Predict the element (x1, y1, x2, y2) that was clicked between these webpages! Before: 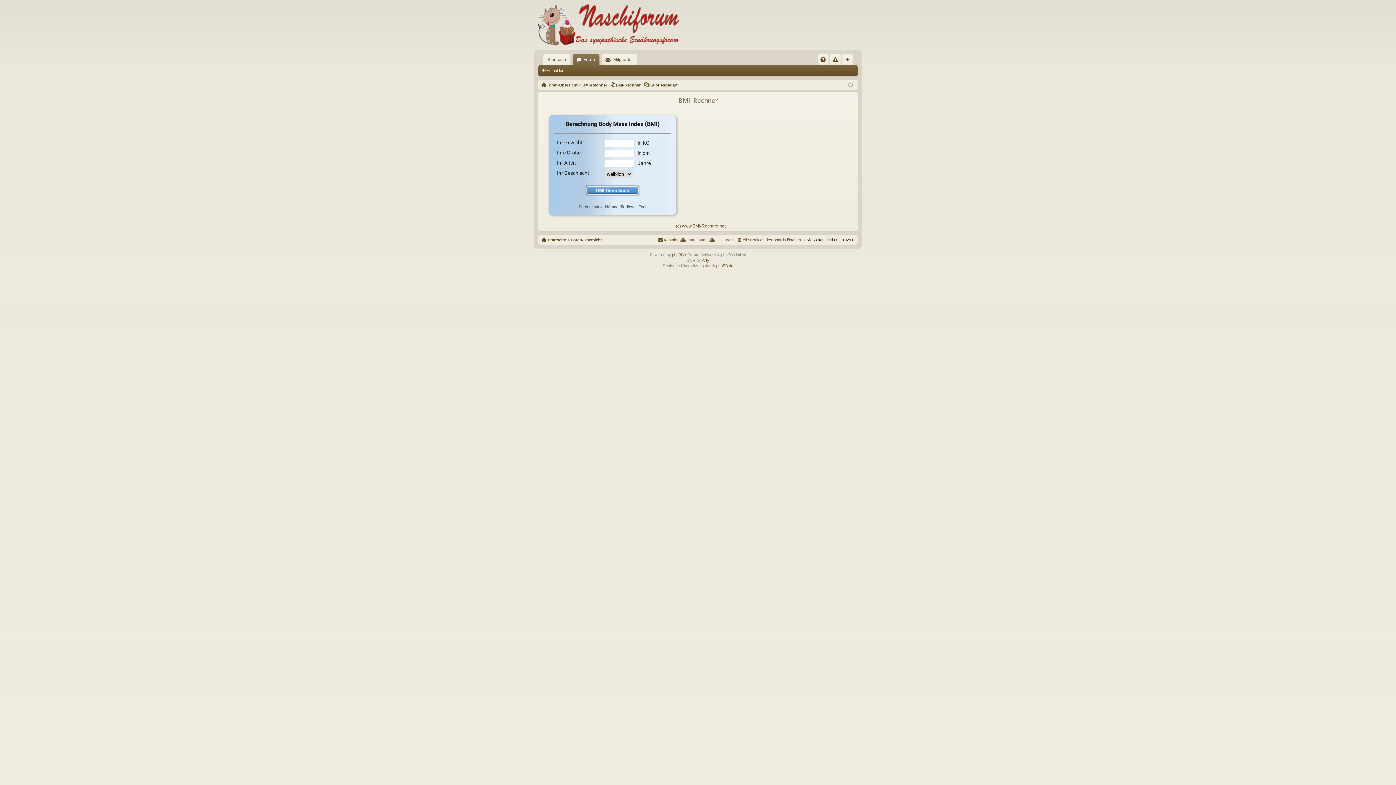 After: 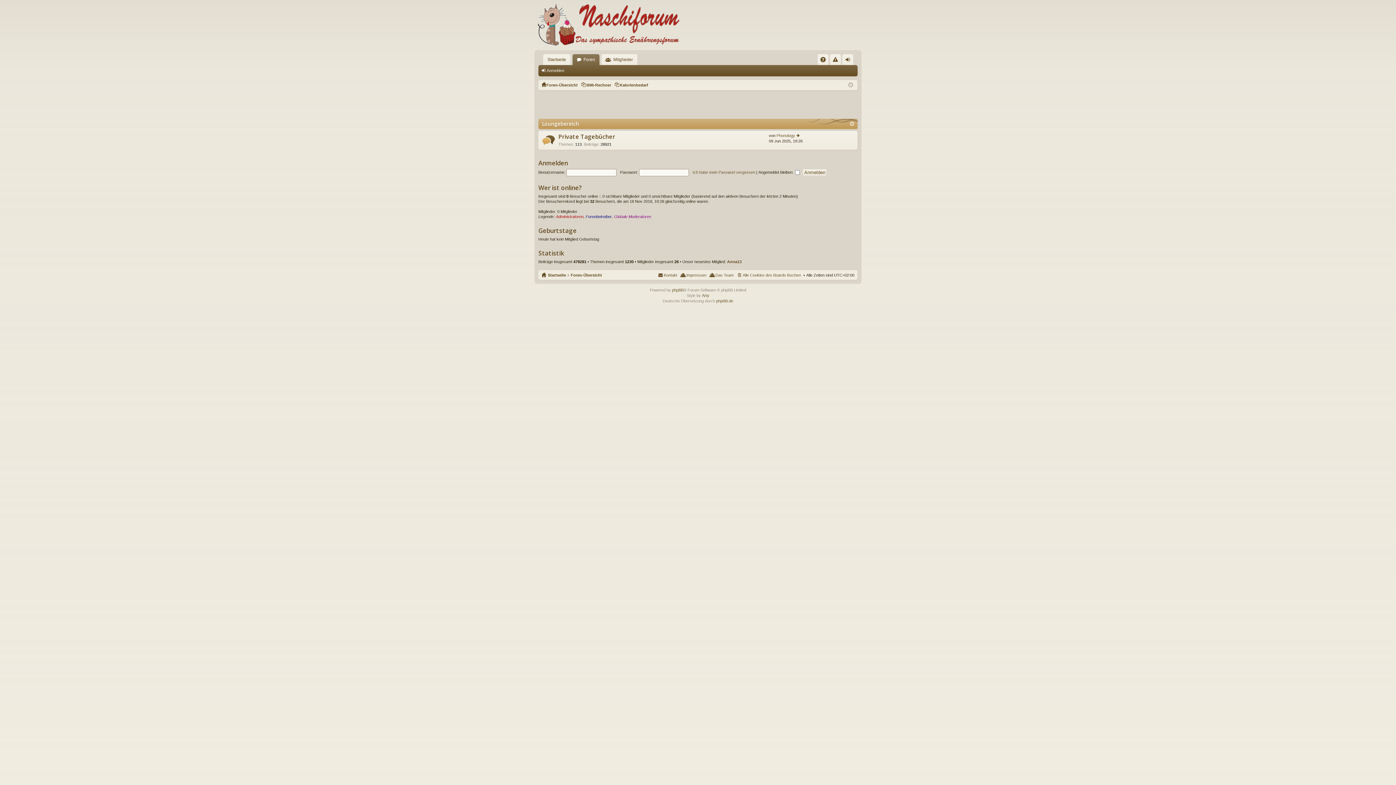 Action: bbox: (541, 236, 566, 244) label: Startseite